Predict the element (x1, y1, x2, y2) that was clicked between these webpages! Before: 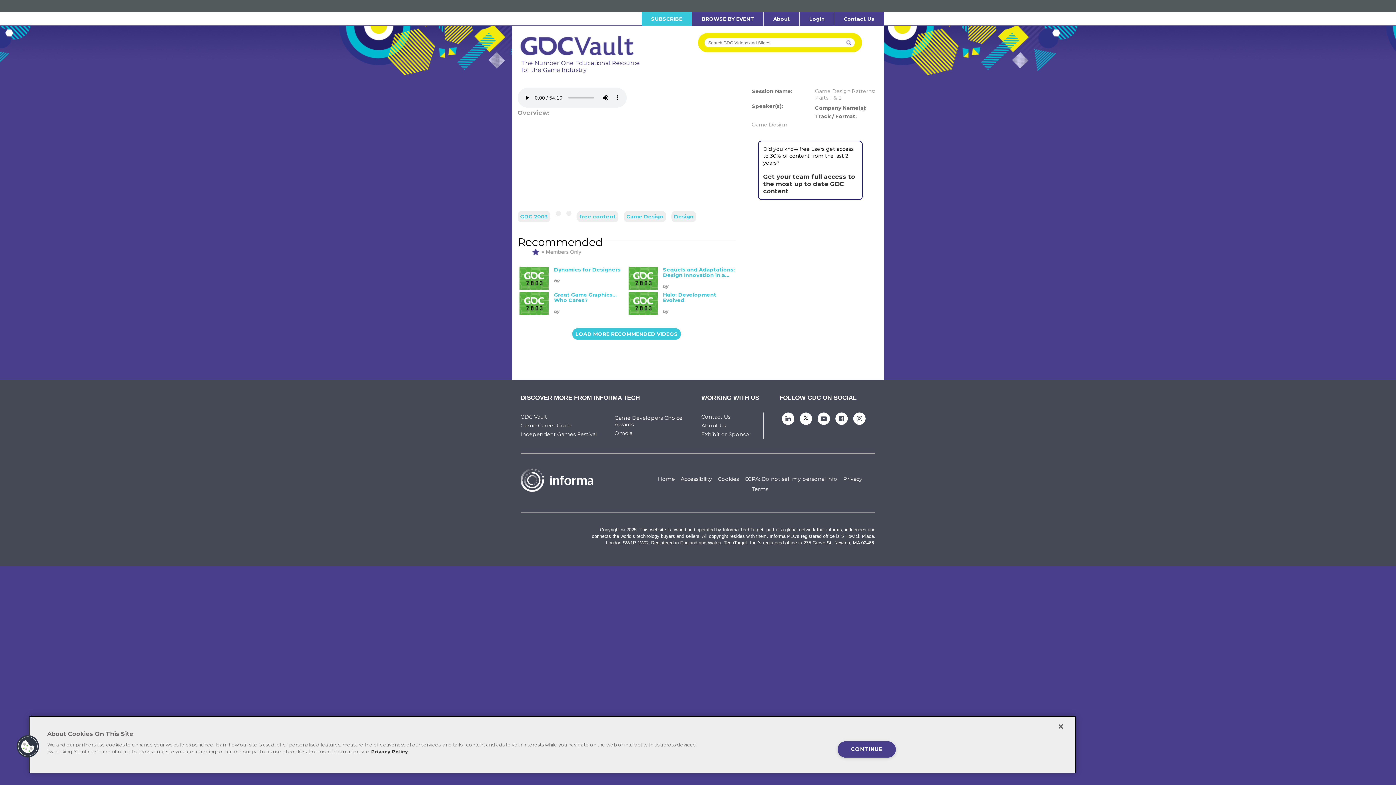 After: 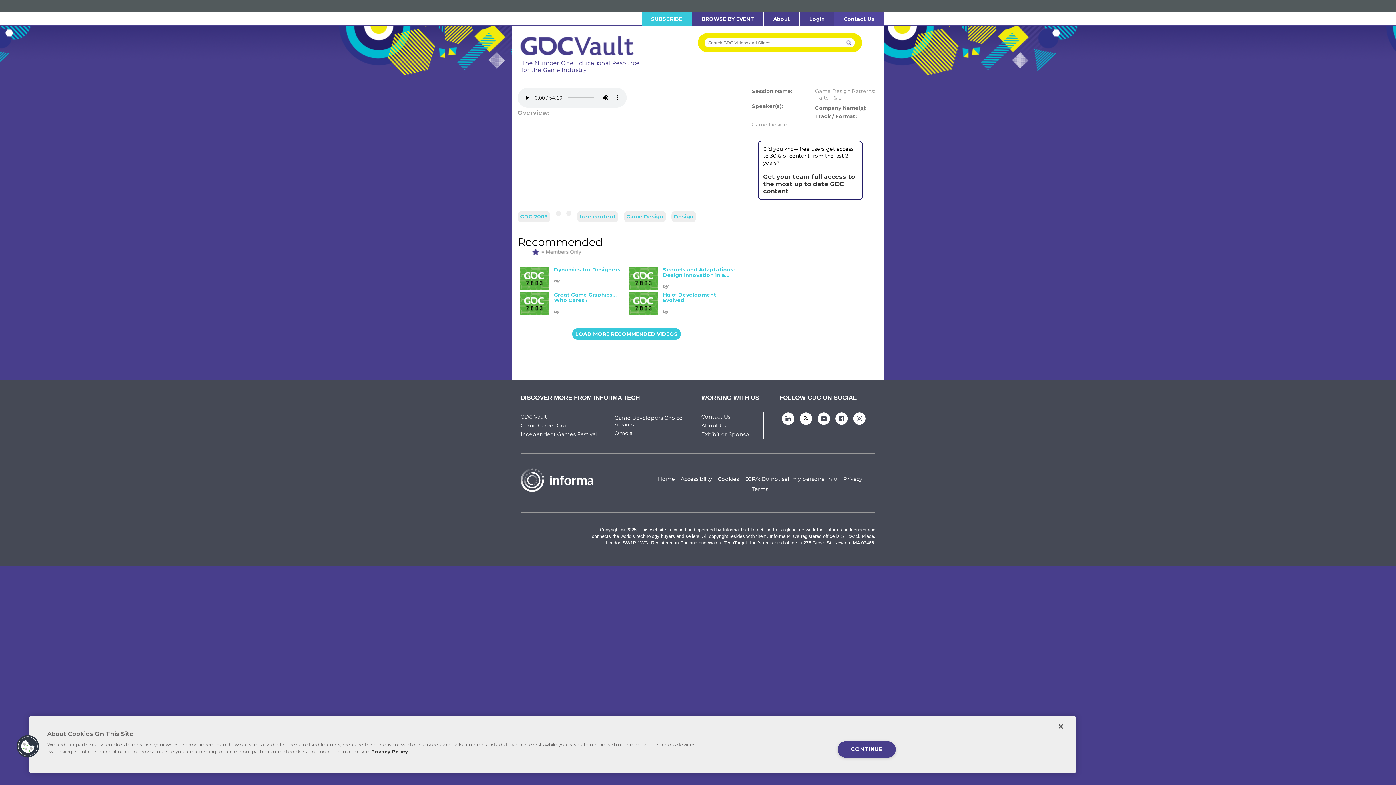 Action: label: Contact Us bbox: (834, 12, 884, 25)